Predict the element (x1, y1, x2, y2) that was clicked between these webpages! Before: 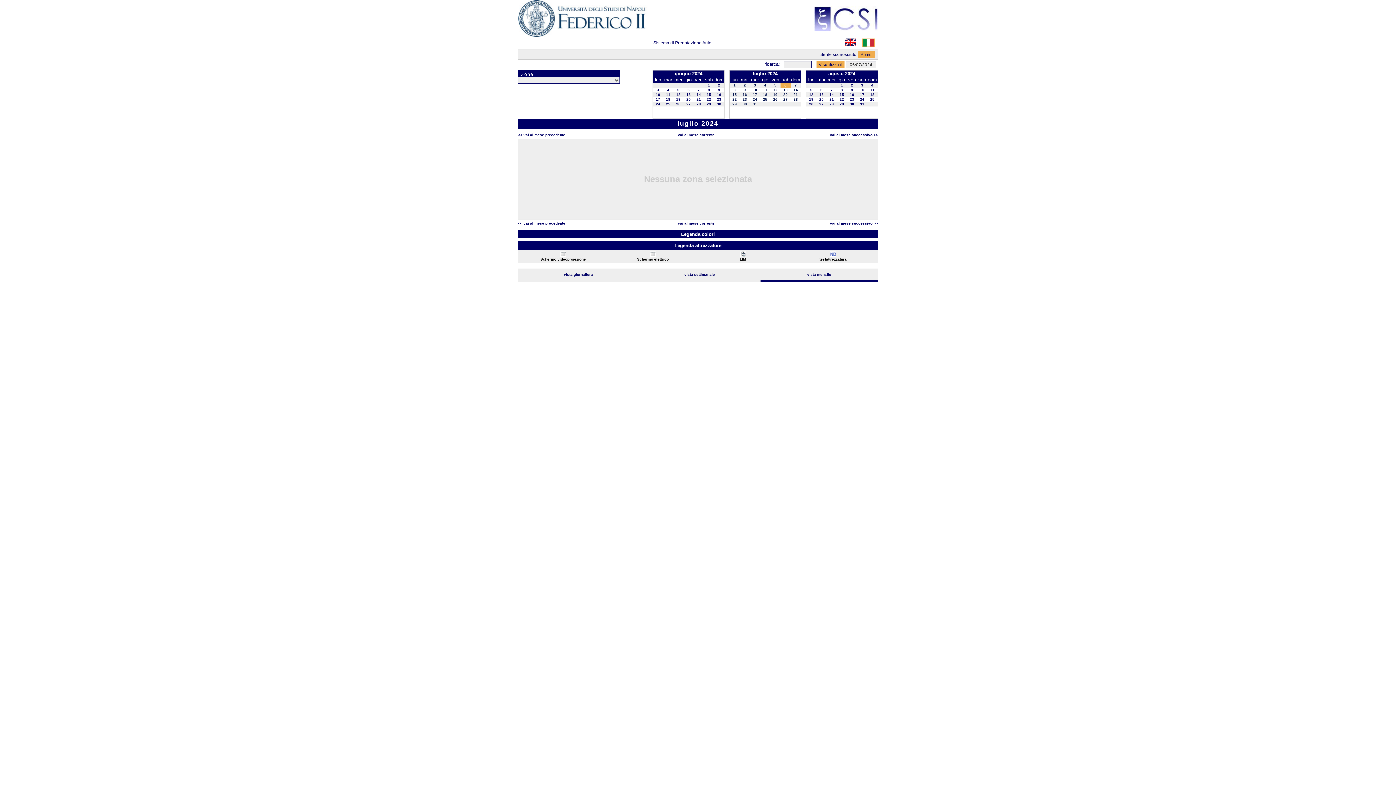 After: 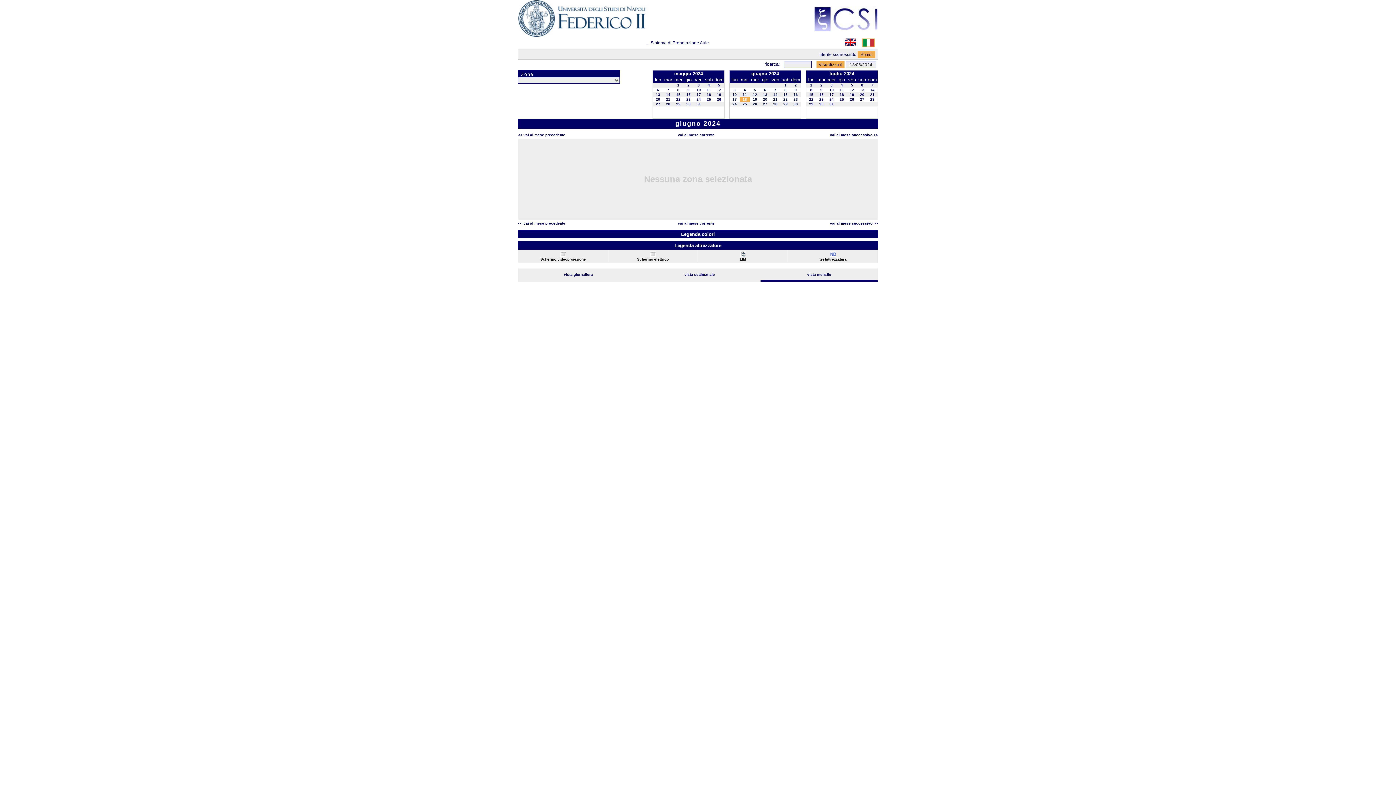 Action: bbox: (666, 97, 670, 101) label: 18